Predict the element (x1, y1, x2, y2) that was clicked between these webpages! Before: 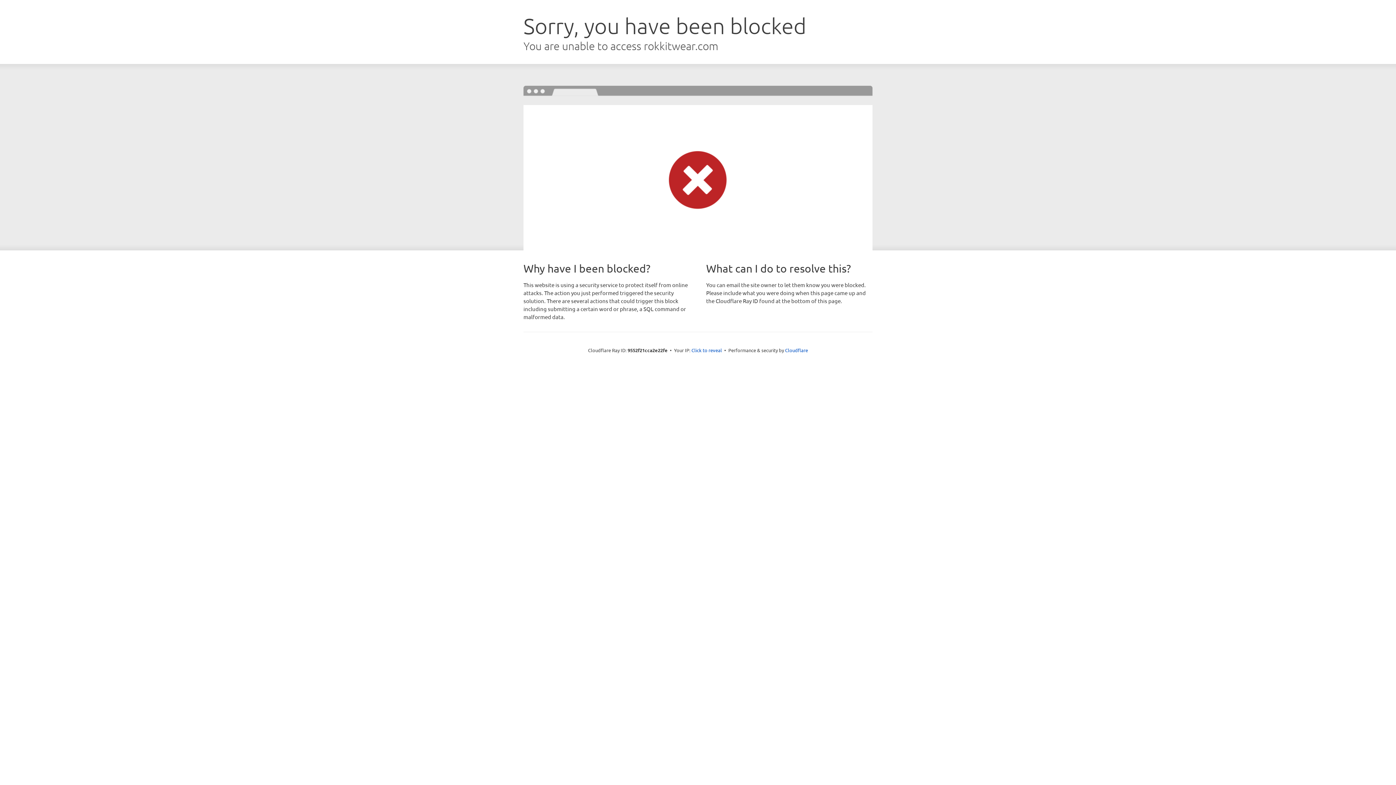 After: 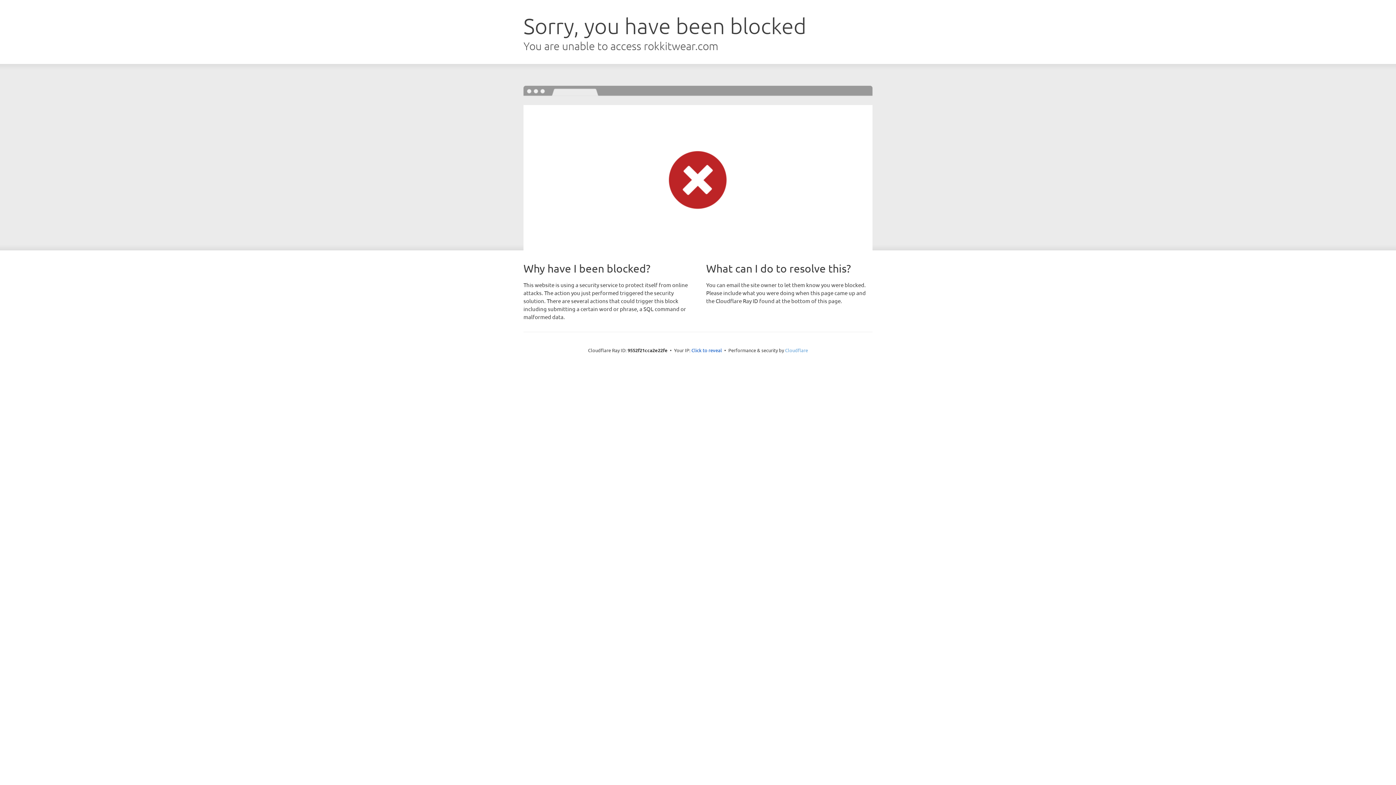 Action: bbox: (785, 347, 808, 353) label: Cloudflare